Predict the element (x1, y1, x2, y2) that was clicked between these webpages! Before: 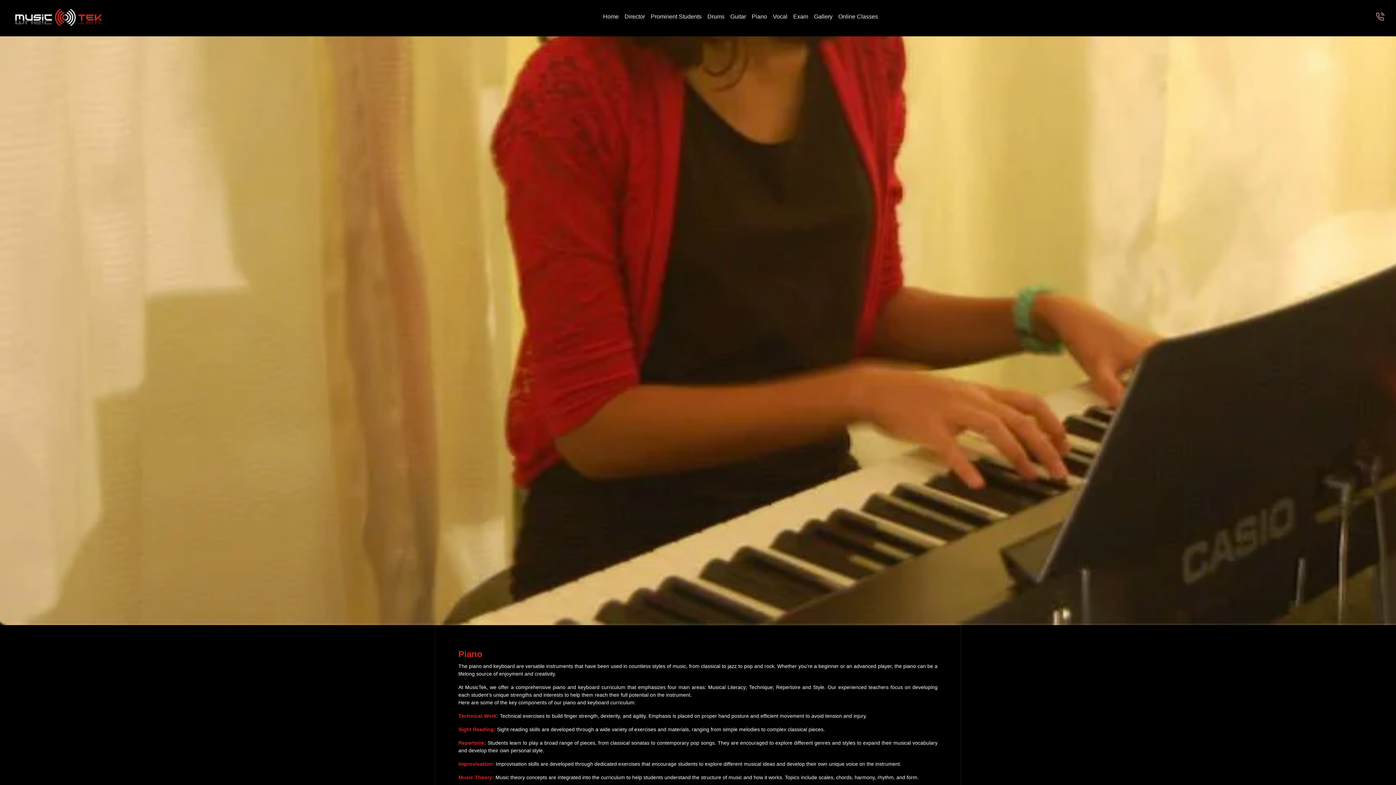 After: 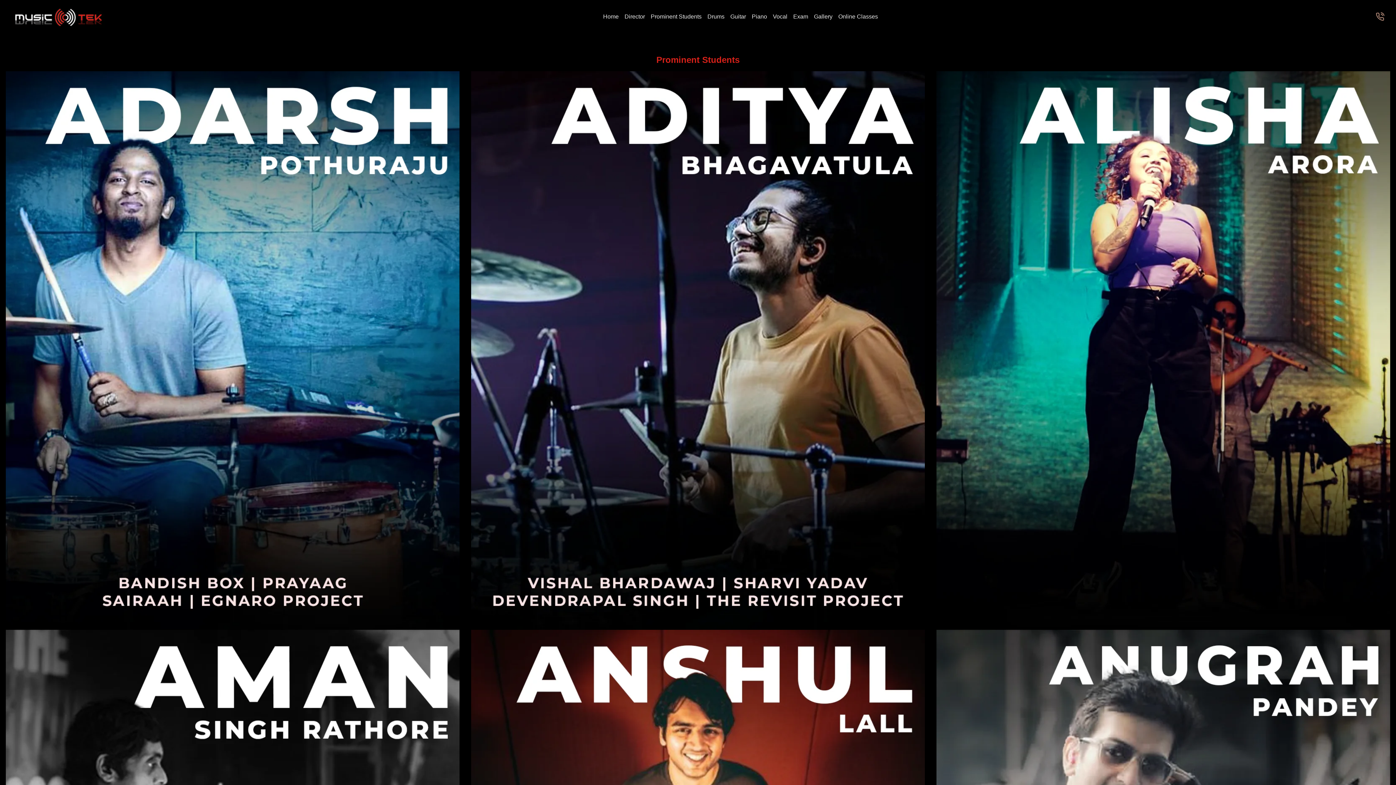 Action: label: Prominent Students bbox: (650, 13, 701, 19)